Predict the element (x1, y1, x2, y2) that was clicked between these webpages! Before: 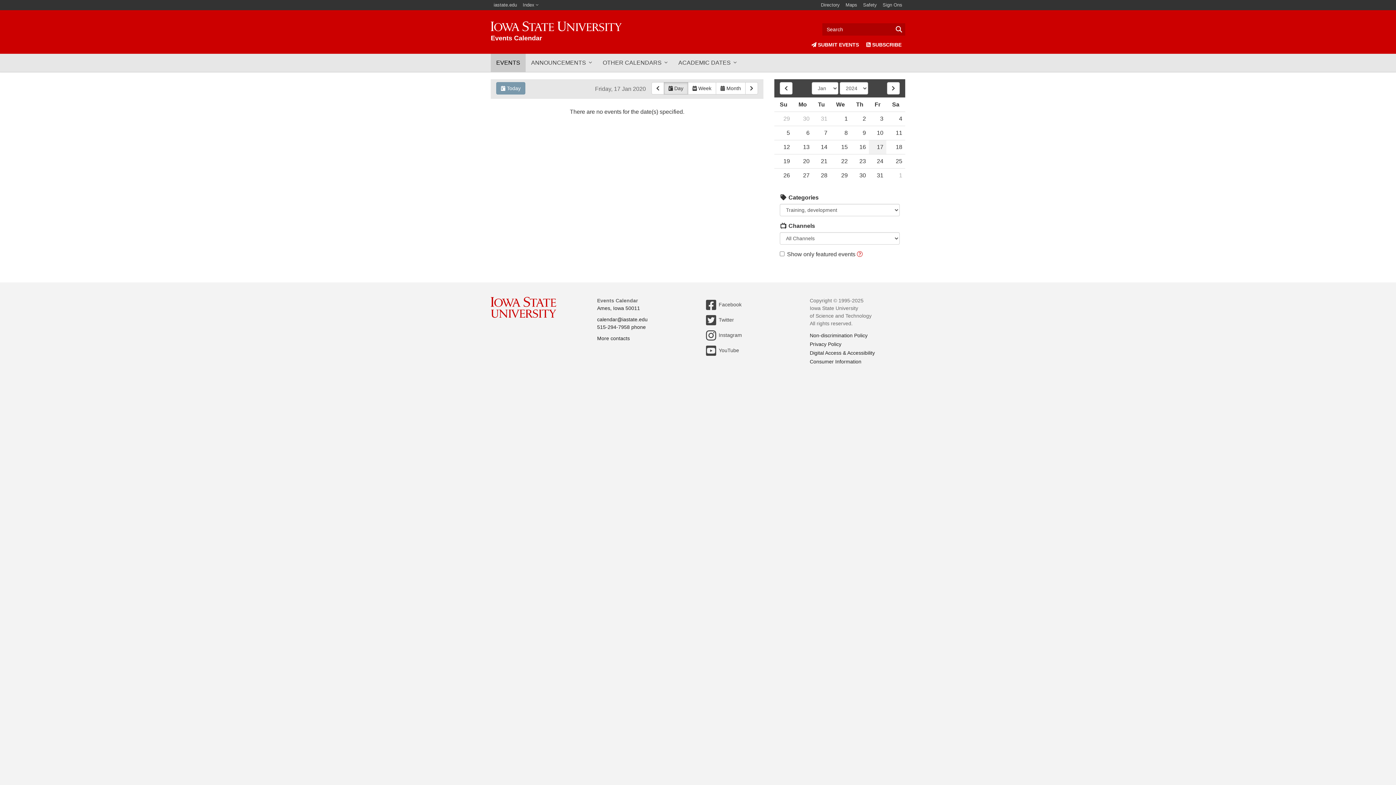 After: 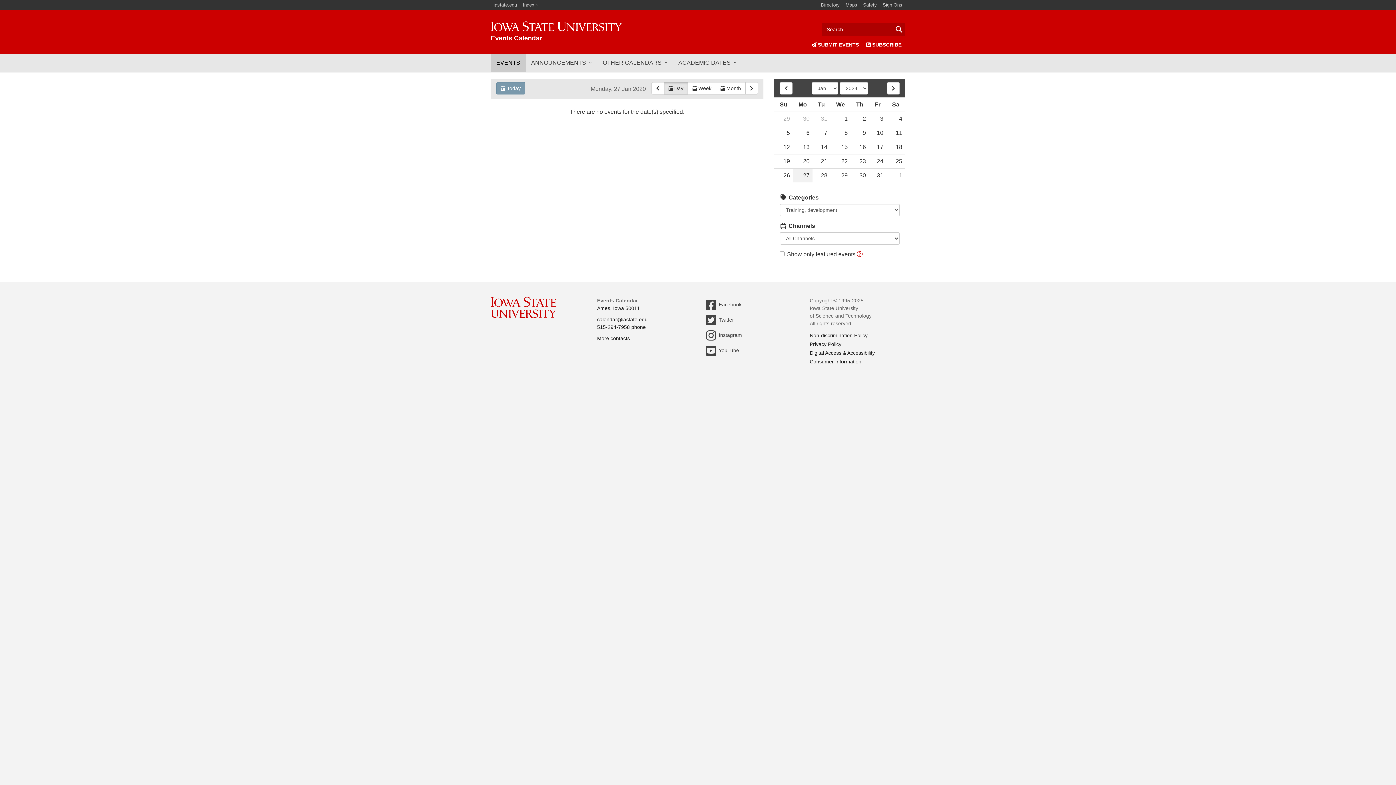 Action: label: 27 bbox: (793, 168, 812, 182)